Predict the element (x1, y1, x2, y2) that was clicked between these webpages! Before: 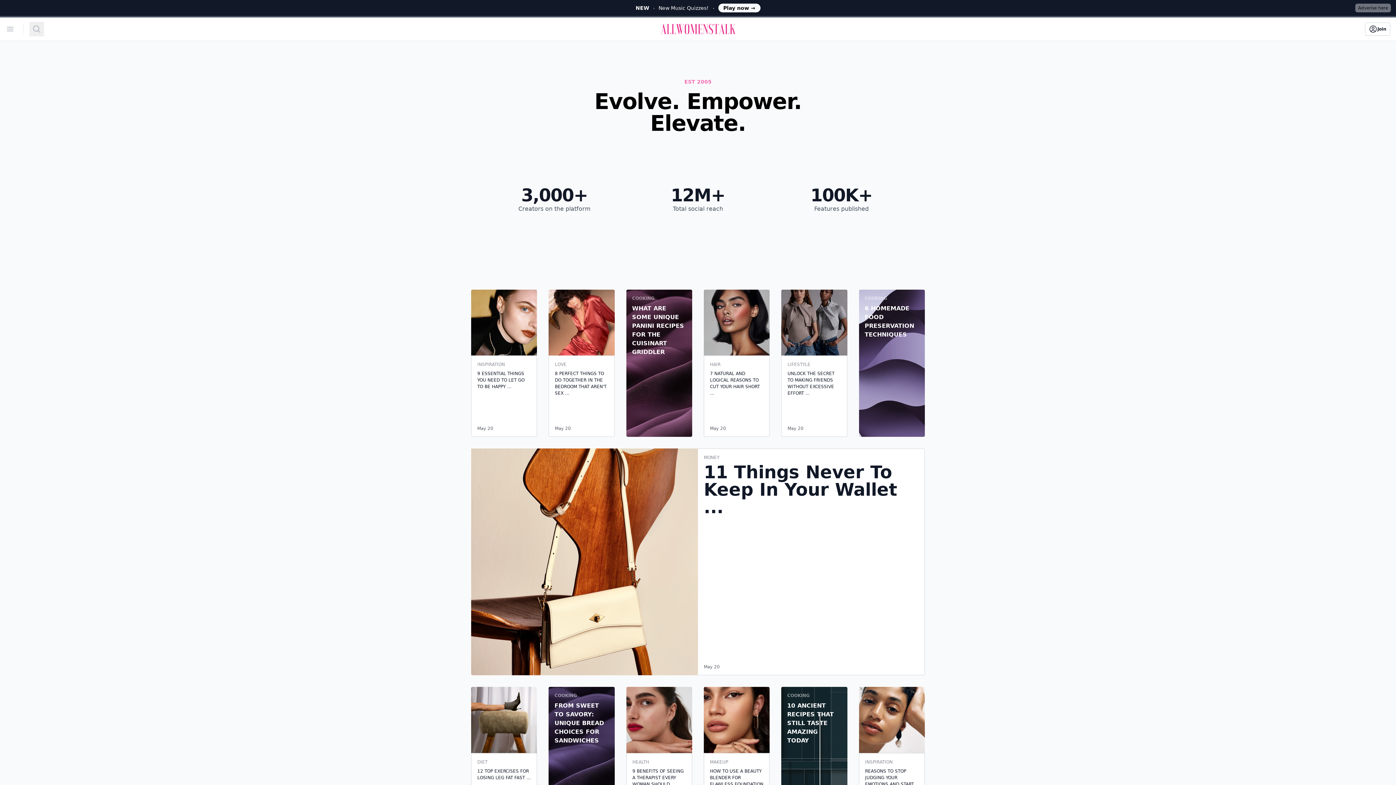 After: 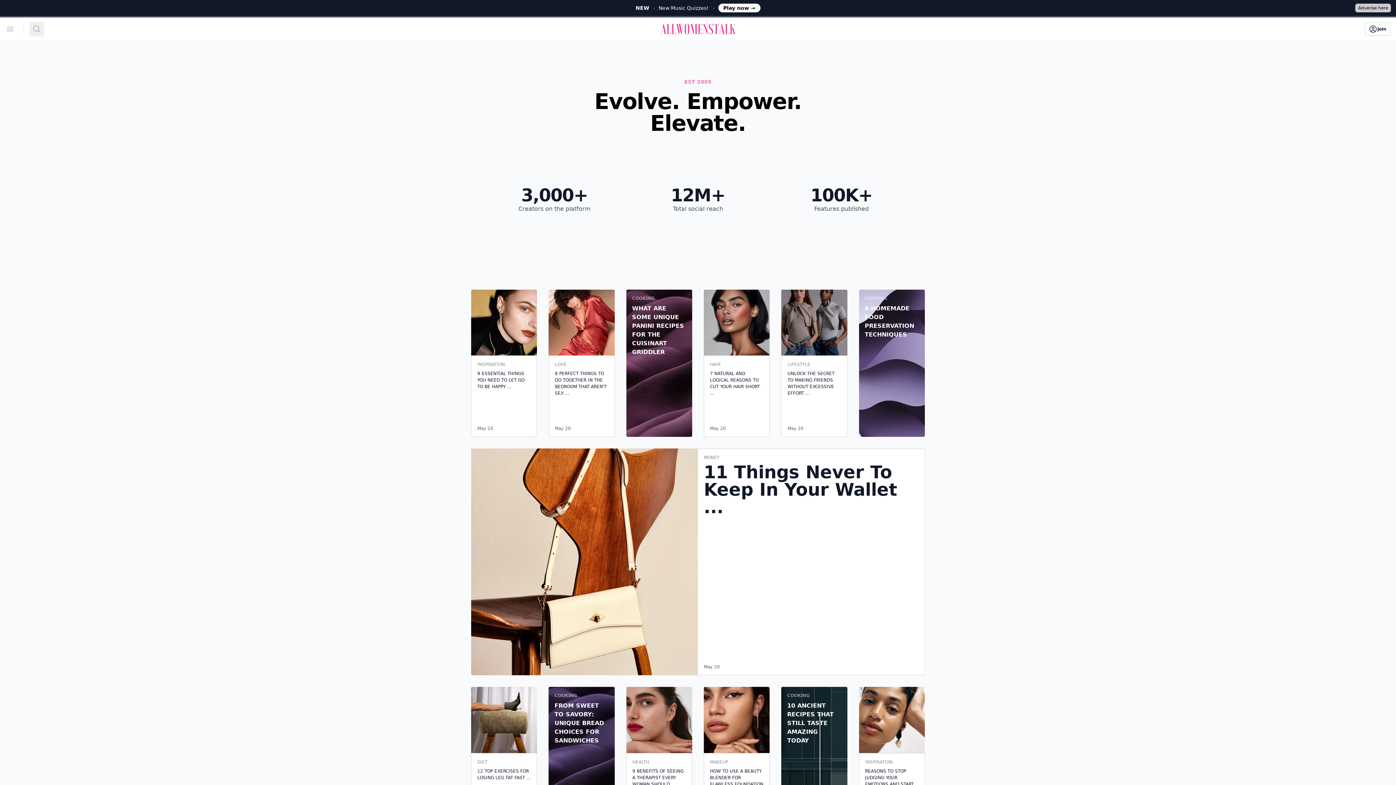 Action: bbox: (1355, 3, 1391, 12) label: Adverise here